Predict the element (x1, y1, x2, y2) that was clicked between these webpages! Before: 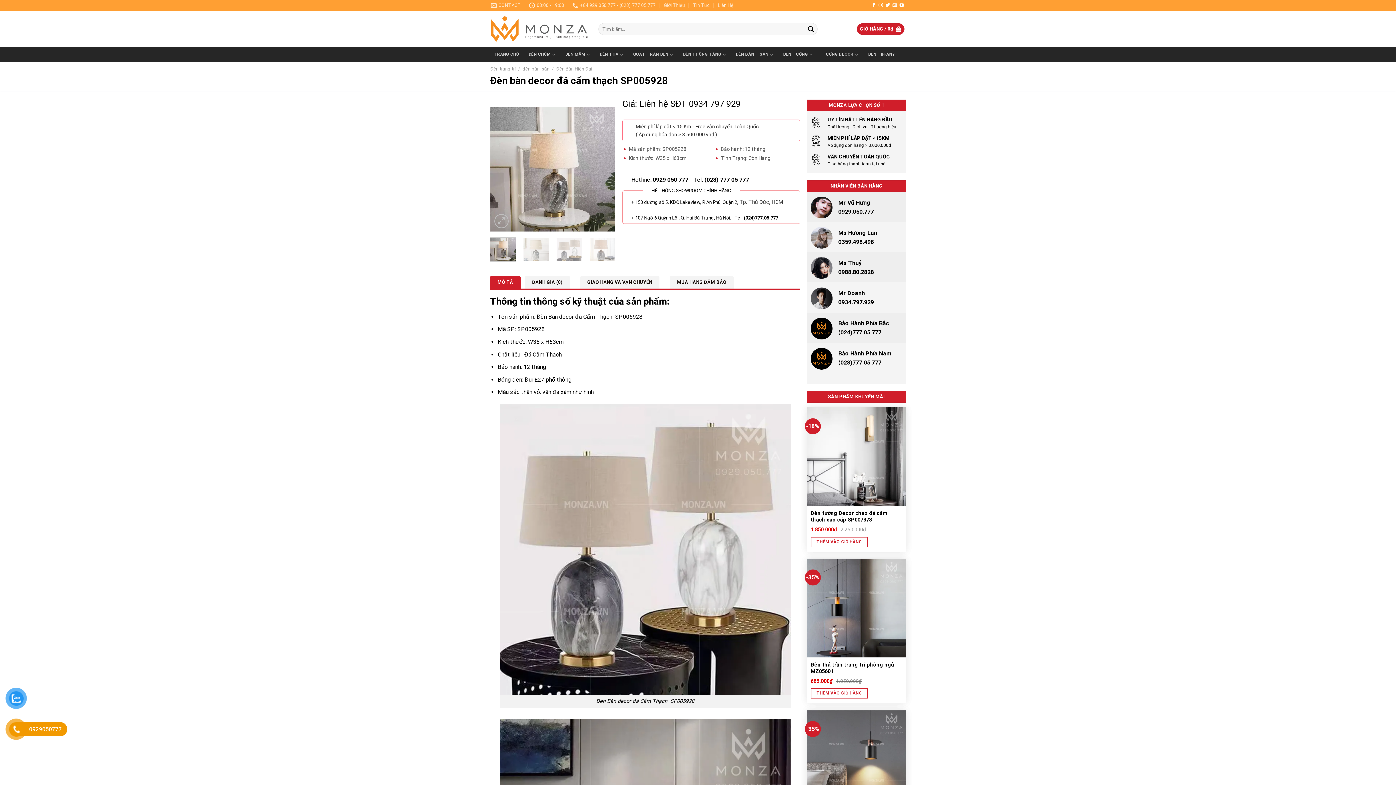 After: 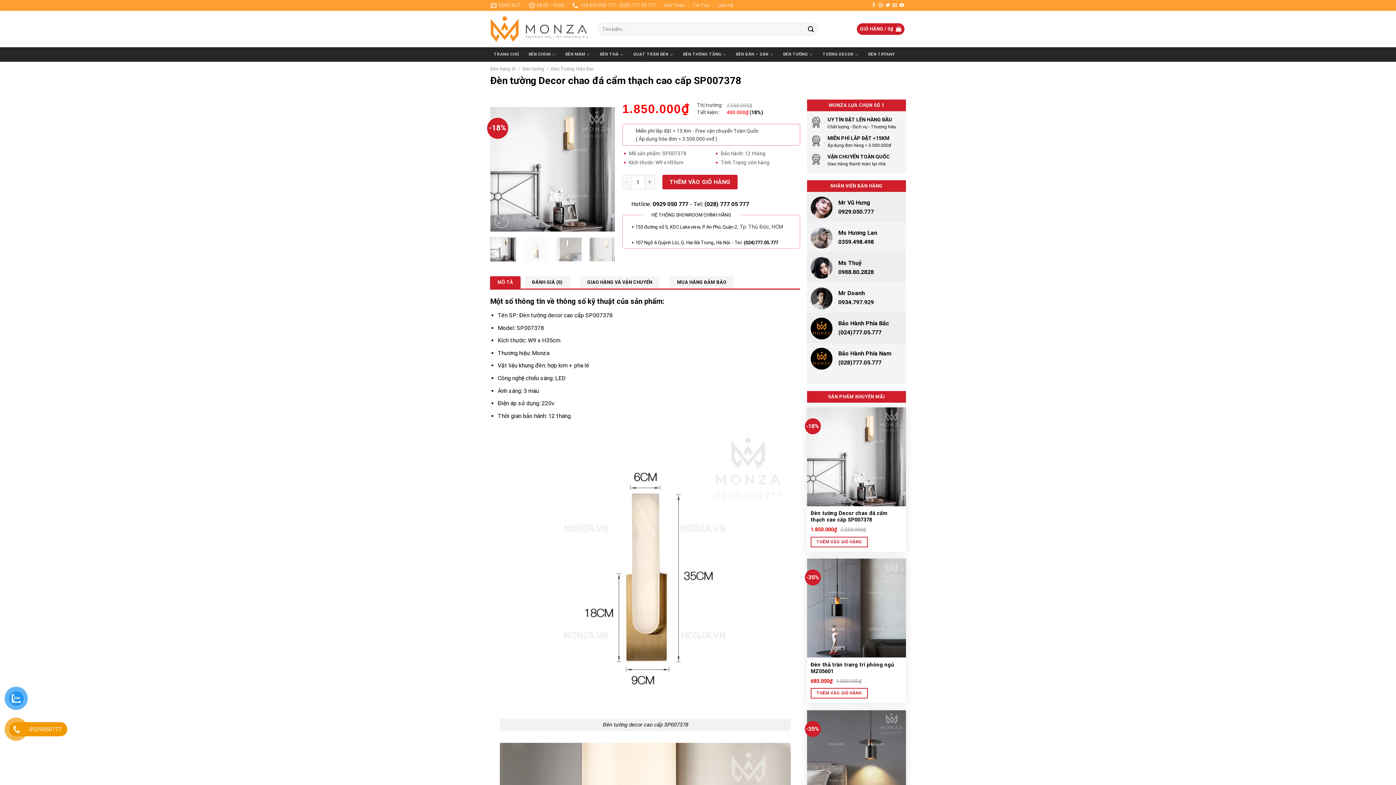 Action: bbox: (810, 510, 902, 523) label: Đèn tường Decor chao đá cẩm thạch cao cấp SP007378